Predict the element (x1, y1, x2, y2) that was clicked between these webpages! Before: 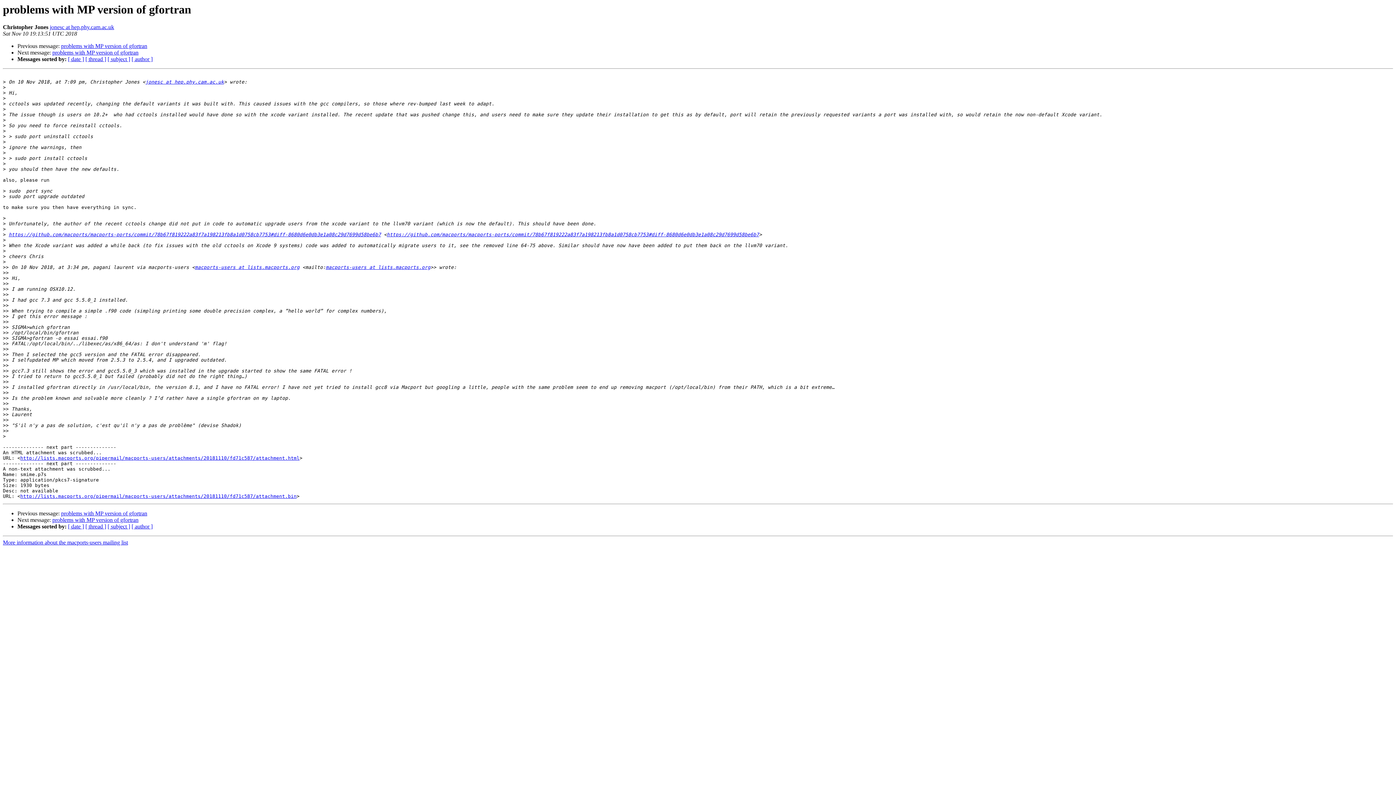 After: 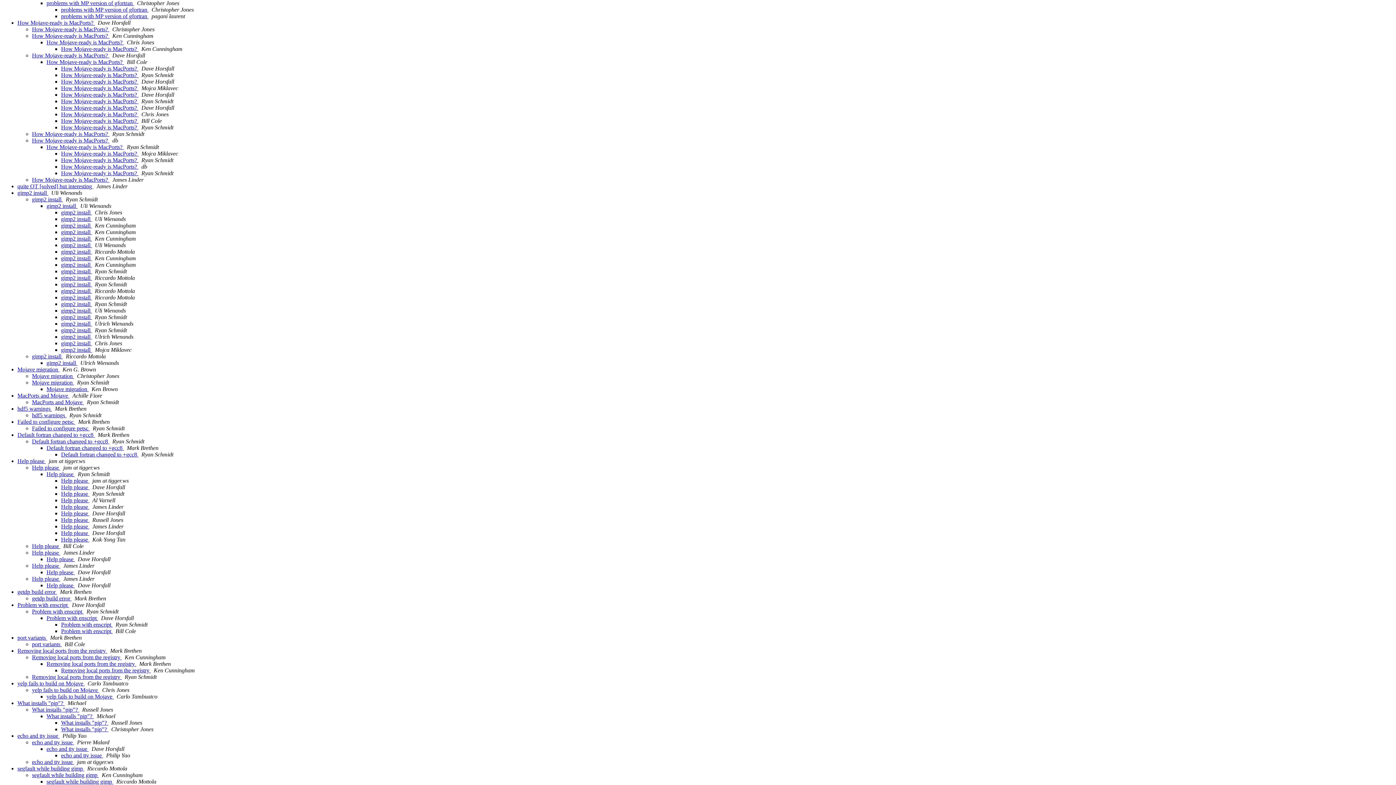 Action: bbox: (85, 56, 106, 62) label: [ thread ]